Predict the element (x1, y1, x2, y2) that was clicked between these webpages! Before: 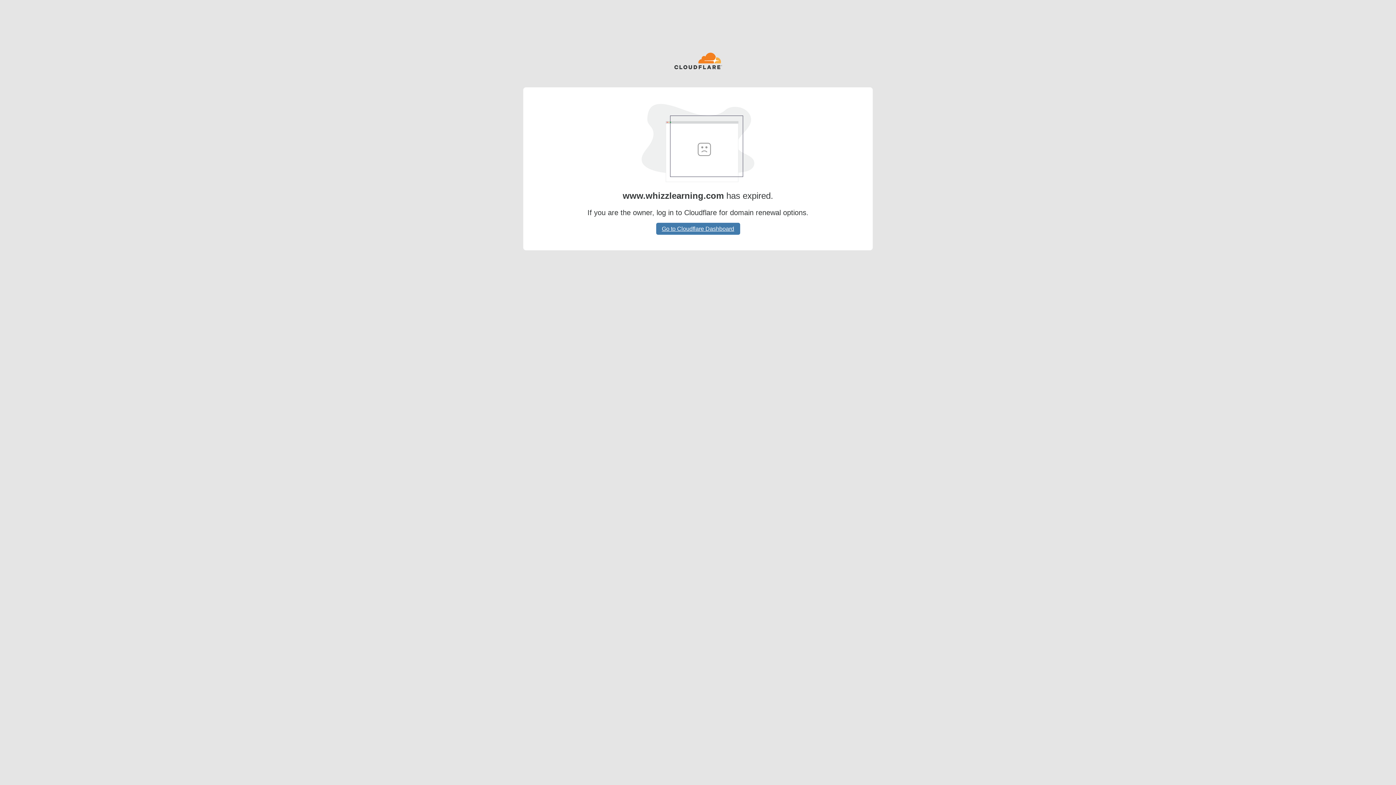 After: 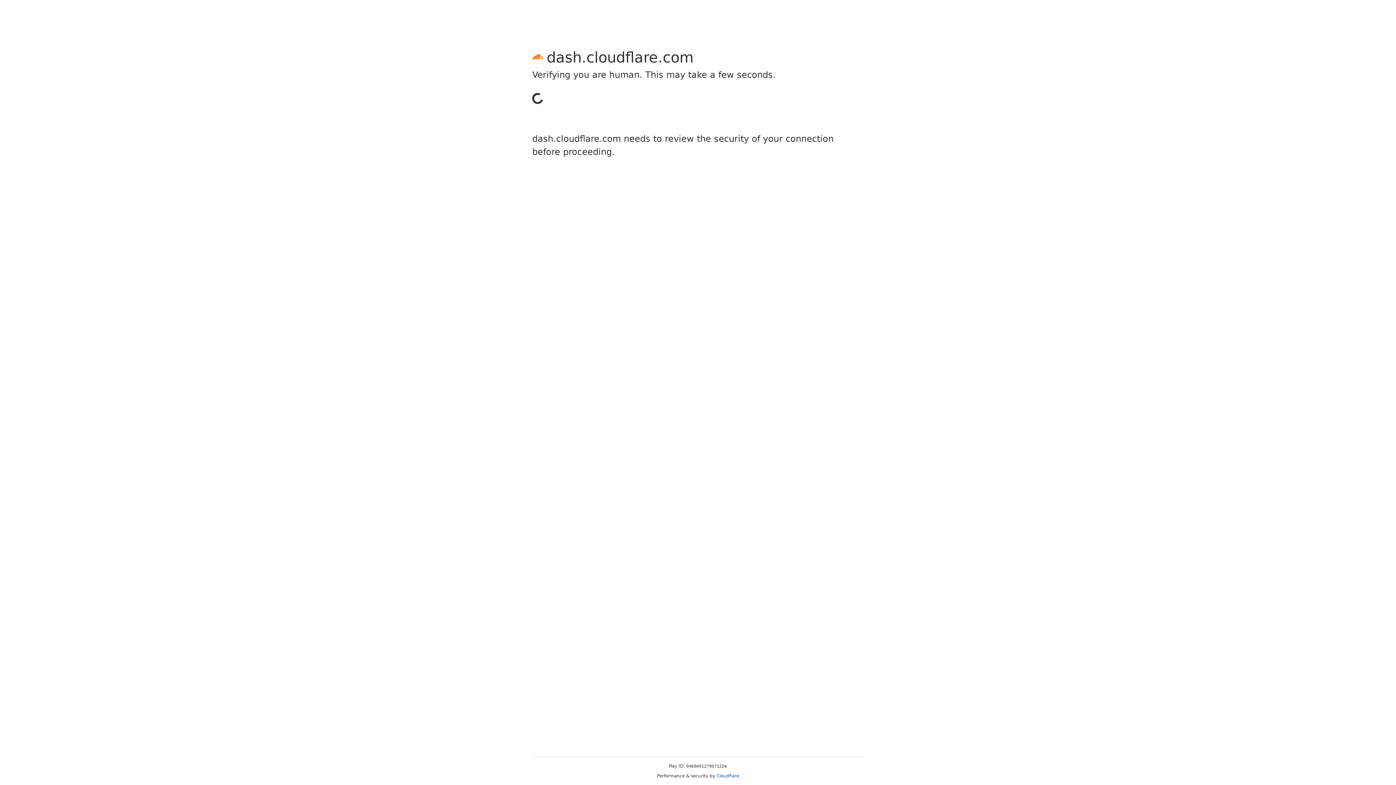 Action: bbox: (656, 222, 740, 234) label: Go to Cloudflare Dashboard